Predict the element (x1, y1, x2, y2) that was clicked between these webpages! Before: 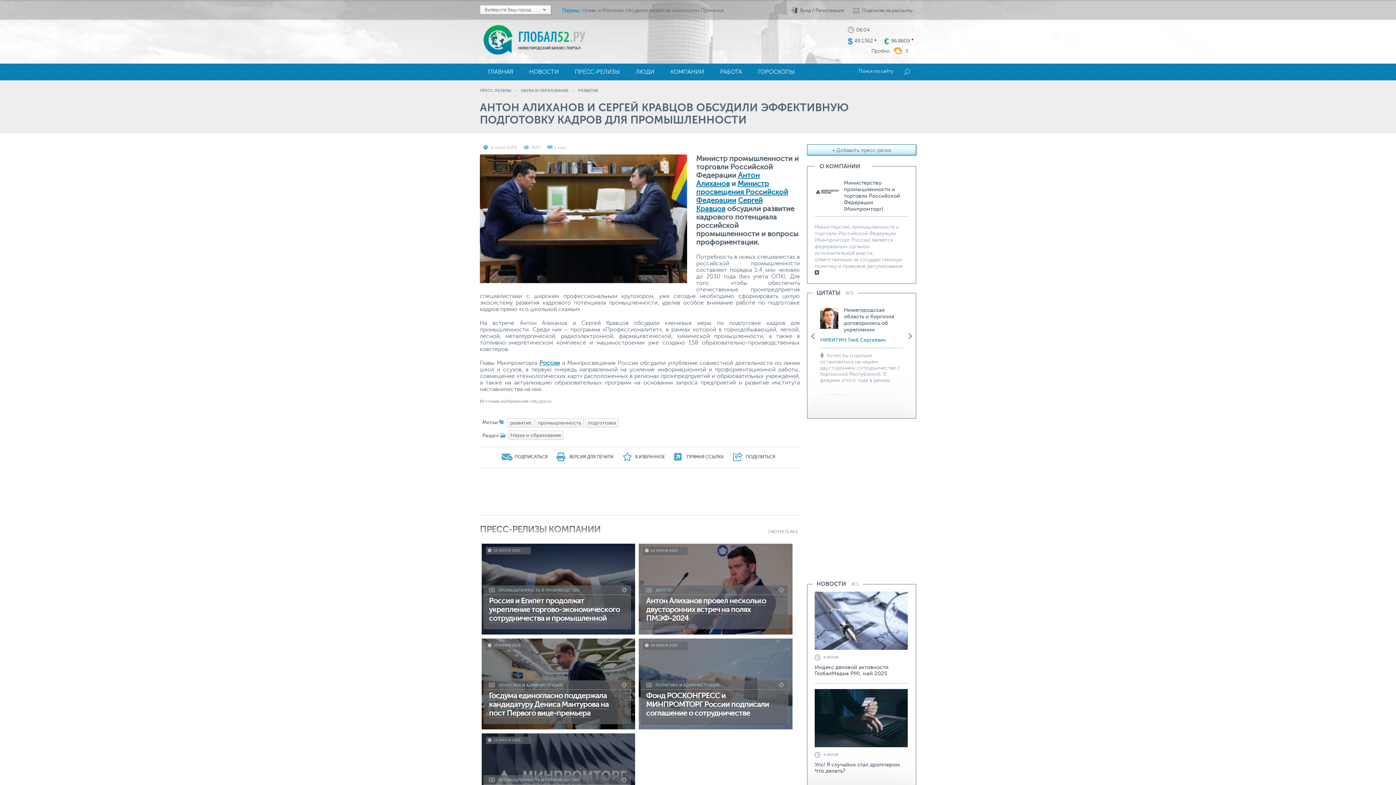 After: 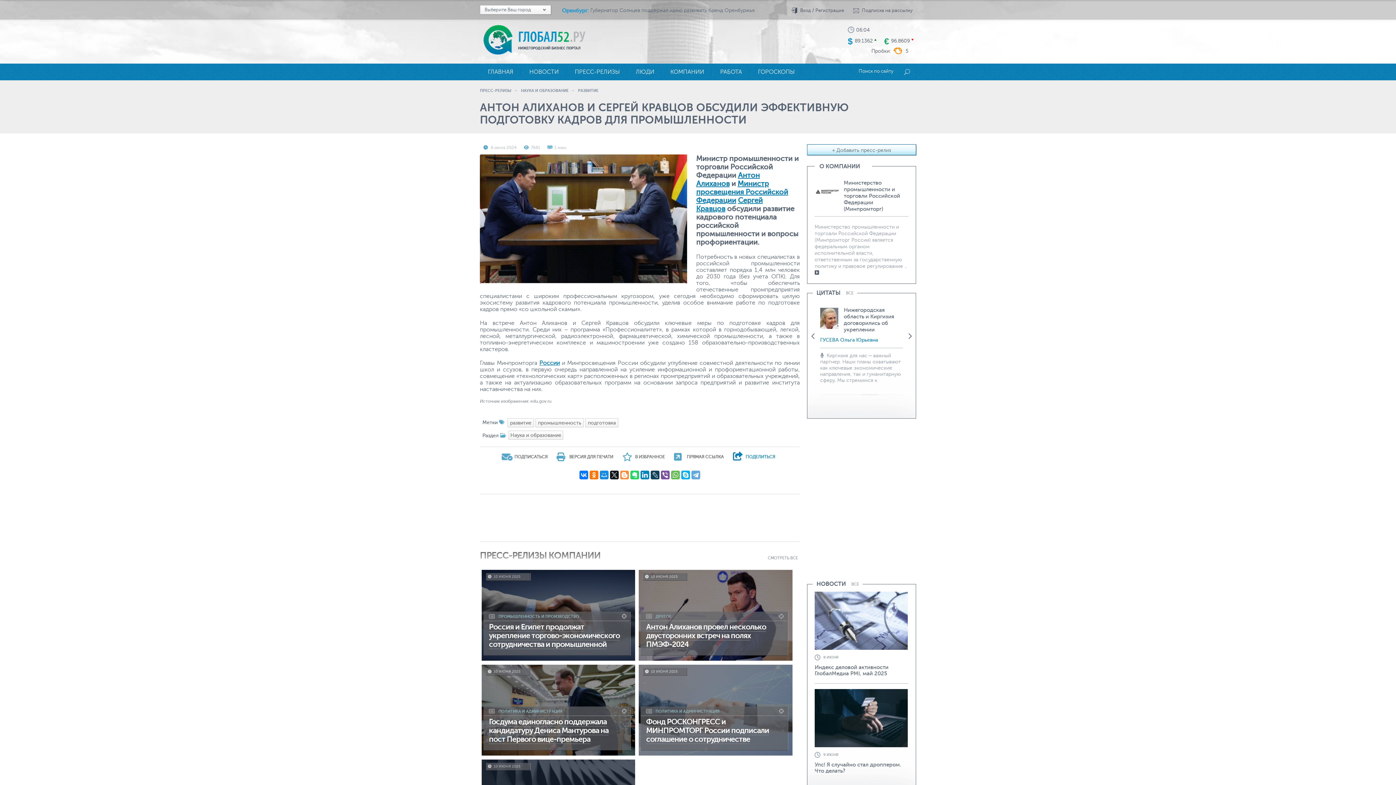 Action: label: ПОДЕЛИТЬСЯ bbox: (733, 457, 775, 462)